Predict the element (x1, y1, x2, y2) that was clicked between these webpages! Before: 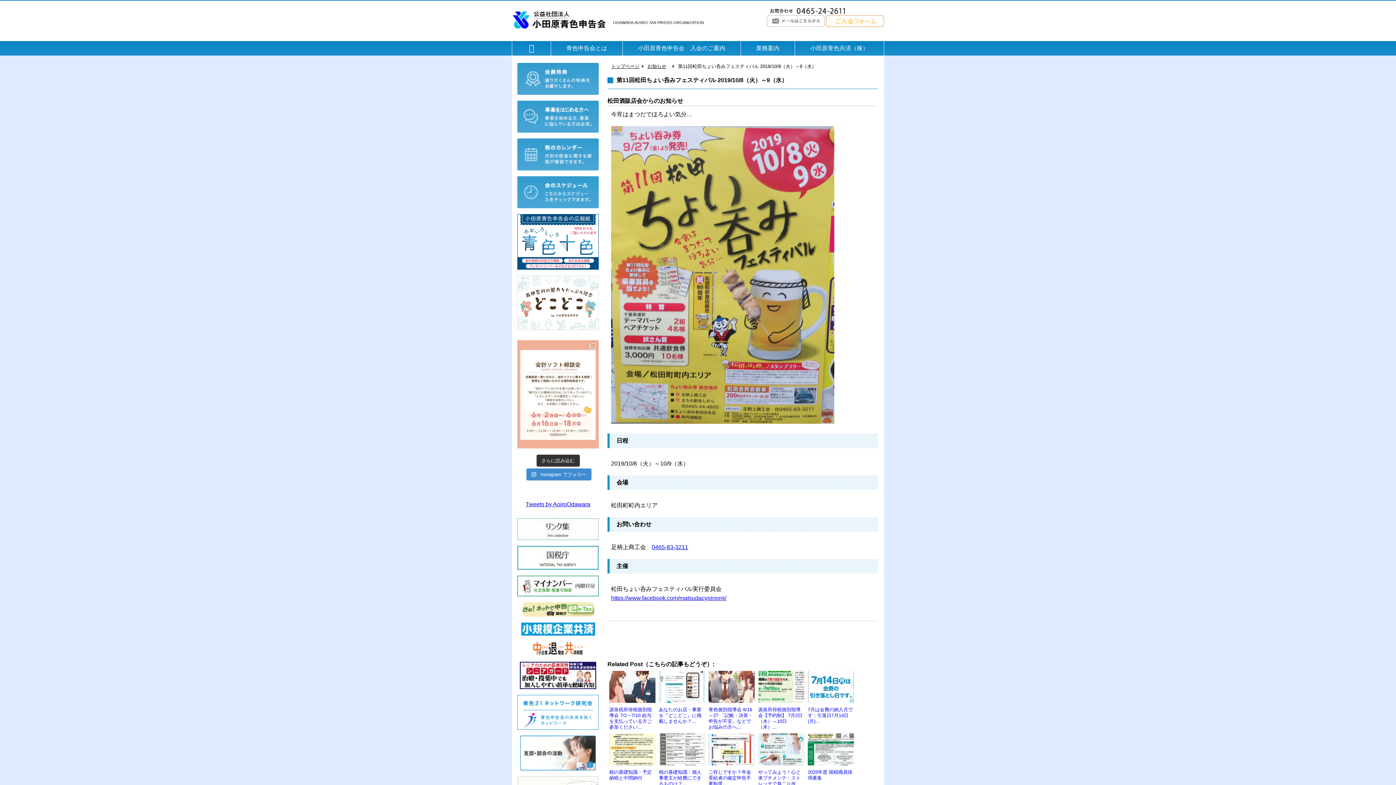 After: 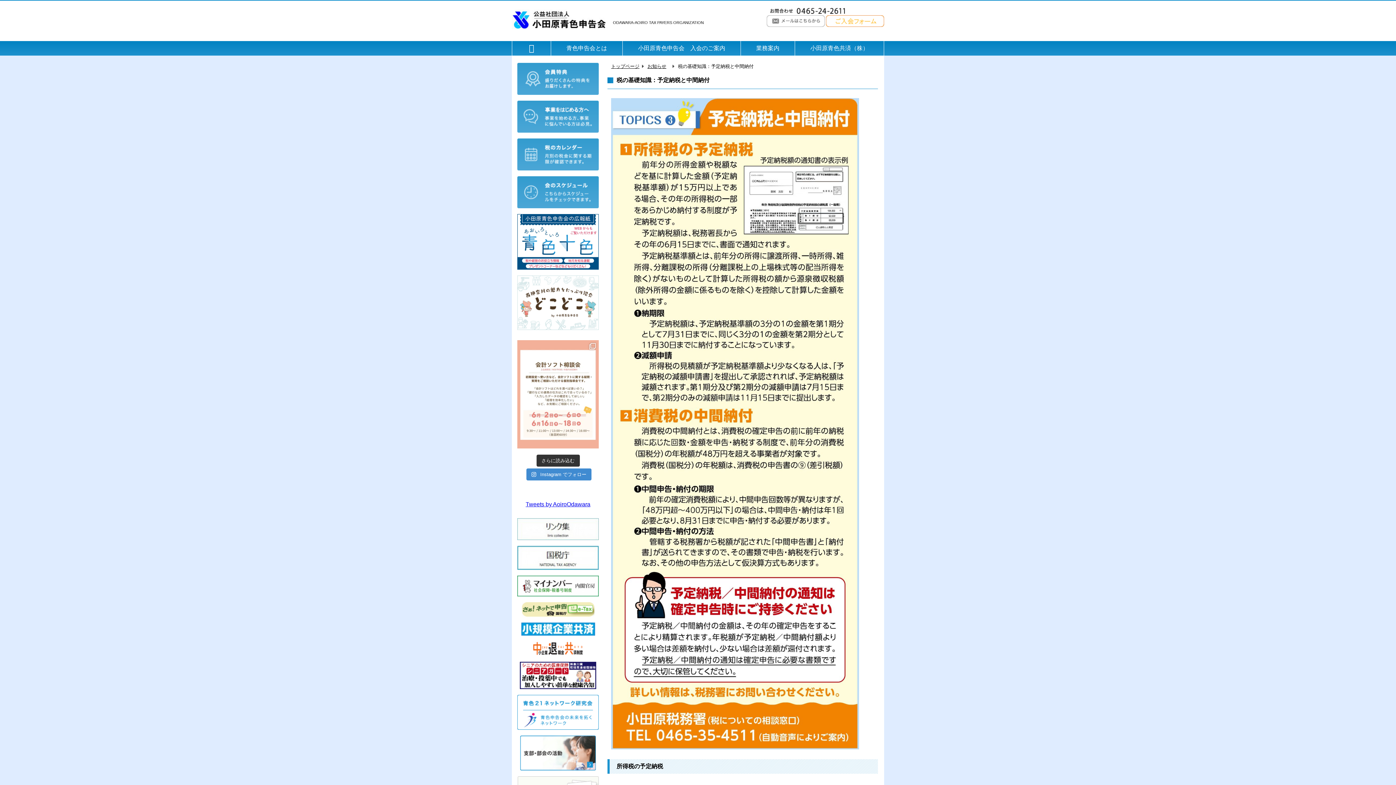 Action: bbox: (609, 733, 655, 781) label: 税の基礎知識：予定納税と中間納付